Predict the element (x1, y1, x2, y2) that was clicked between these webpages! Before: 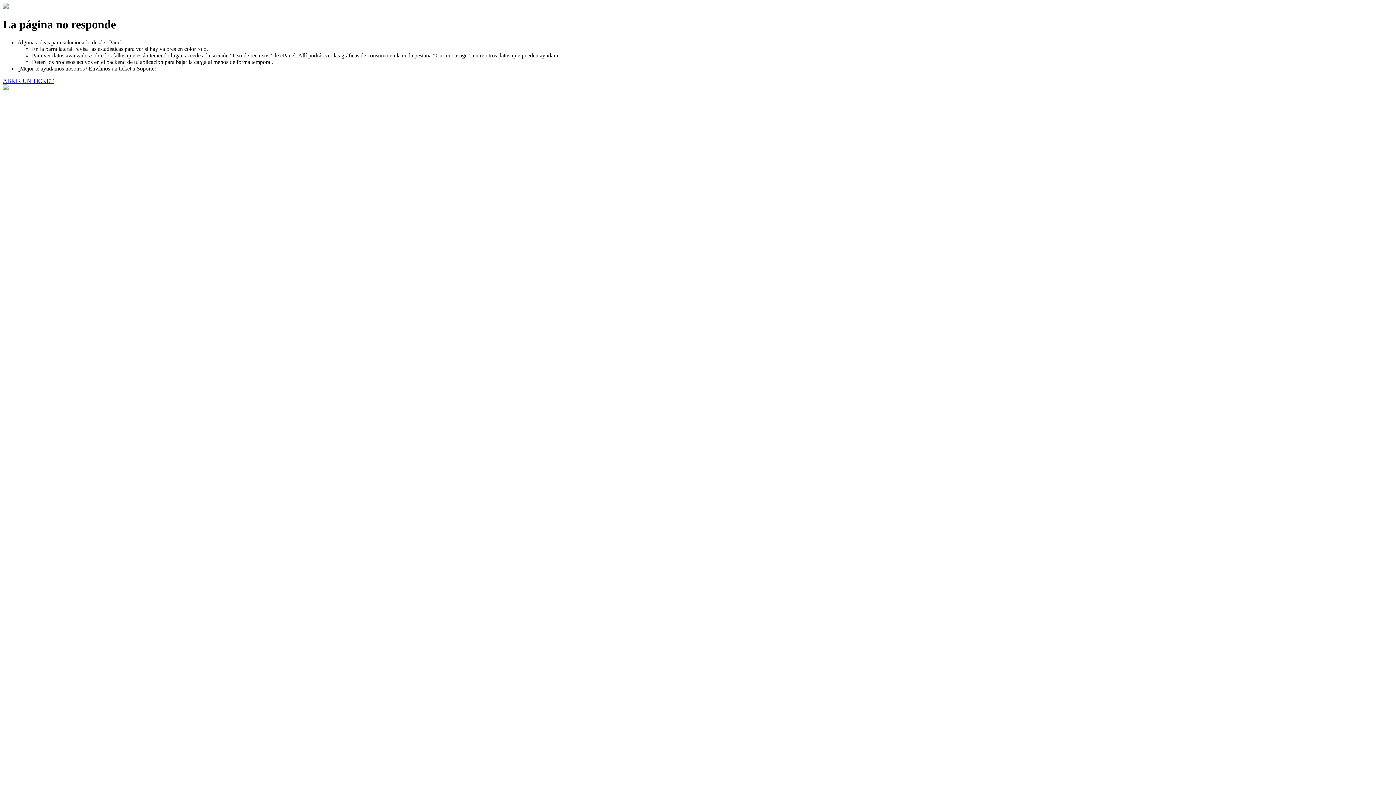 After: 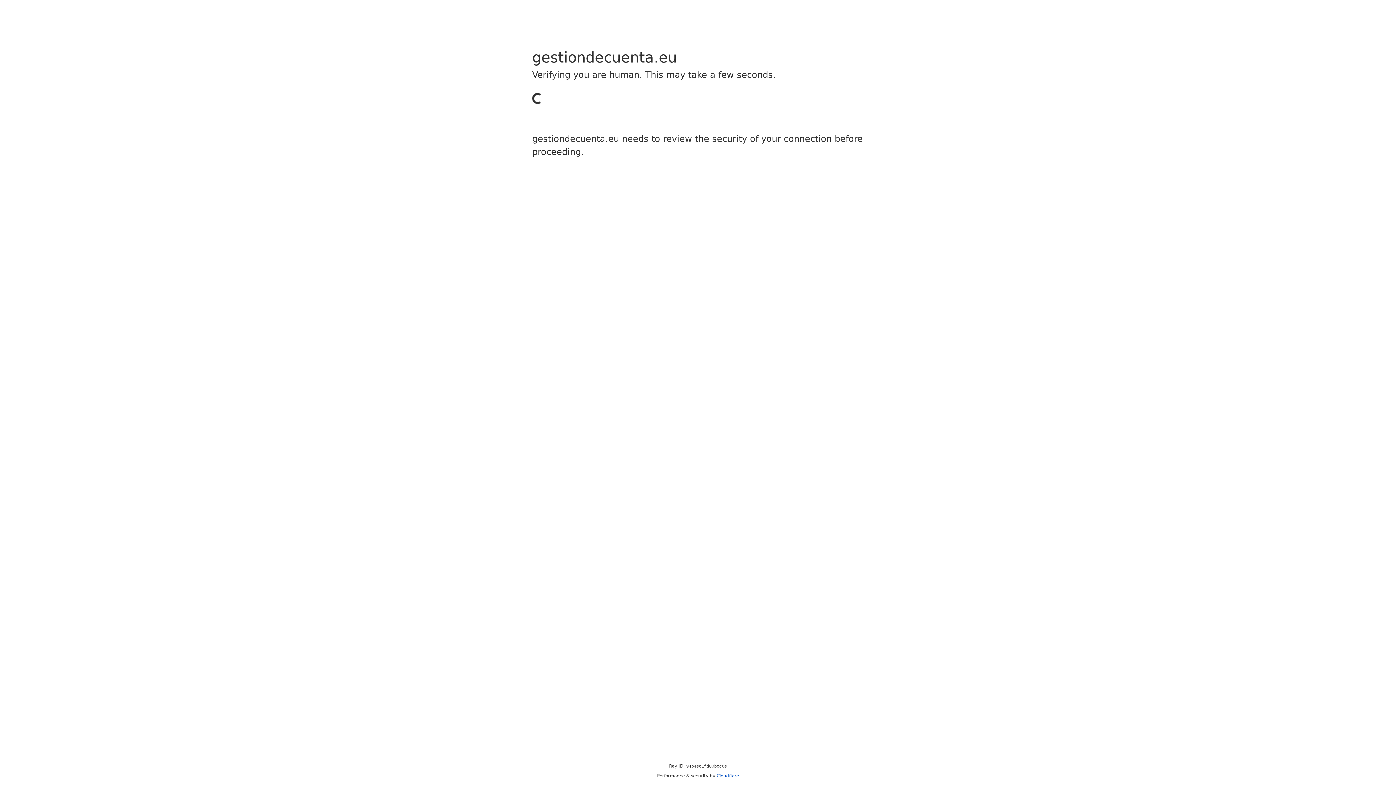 Action: bbox: (2, 77, 53, 83) label: ABRIR UN TICKET